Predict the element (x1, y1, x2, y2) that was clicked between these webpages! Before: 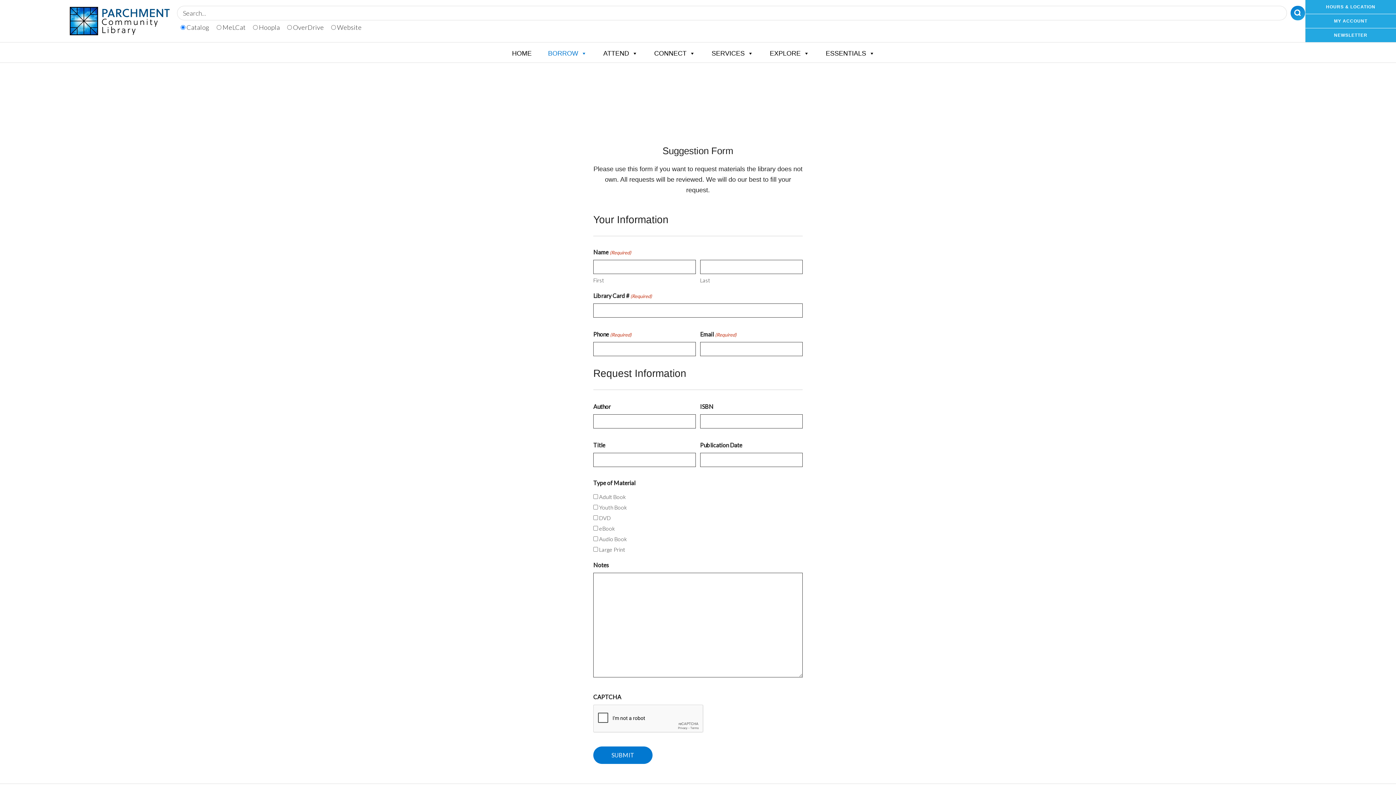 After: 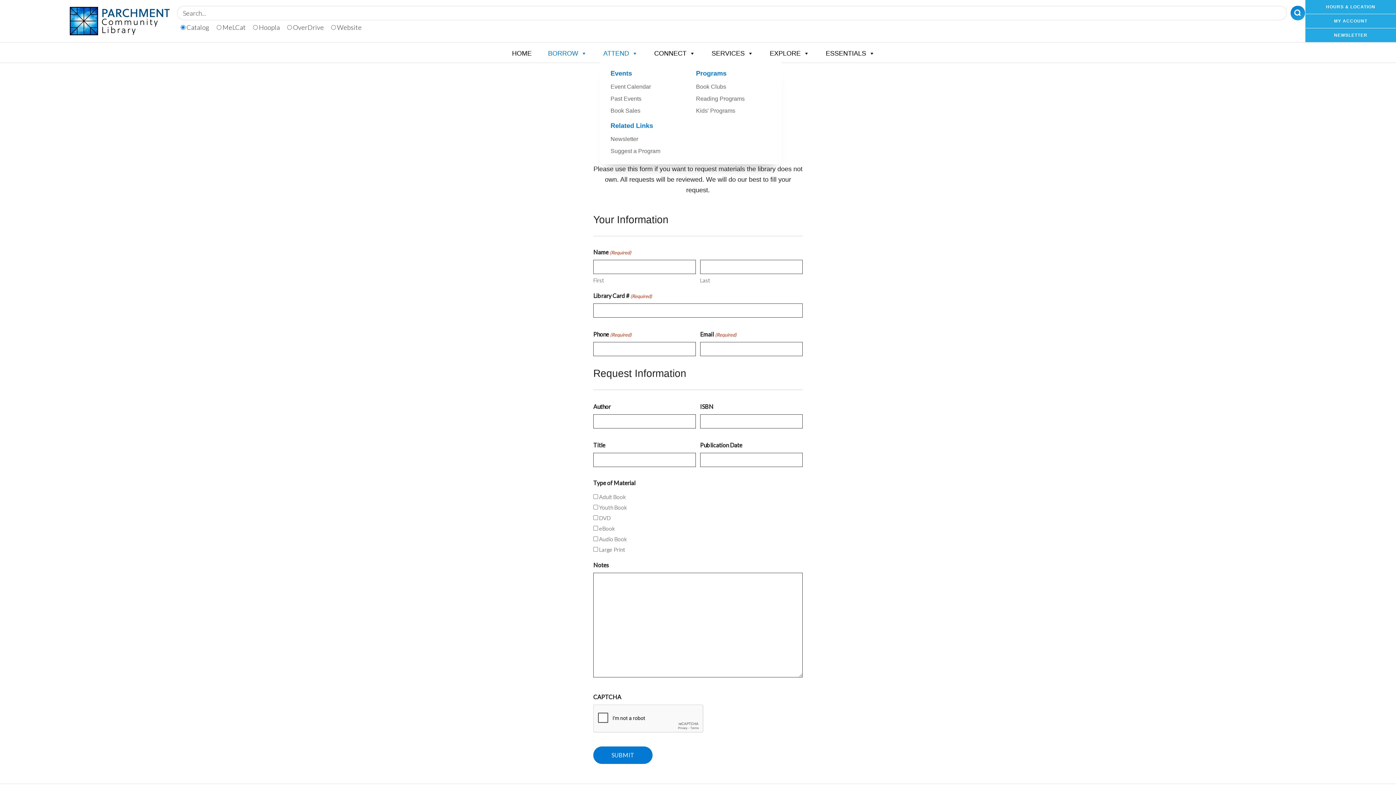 Action: bbox: (599, 46, 641, 60) label: ATTEND